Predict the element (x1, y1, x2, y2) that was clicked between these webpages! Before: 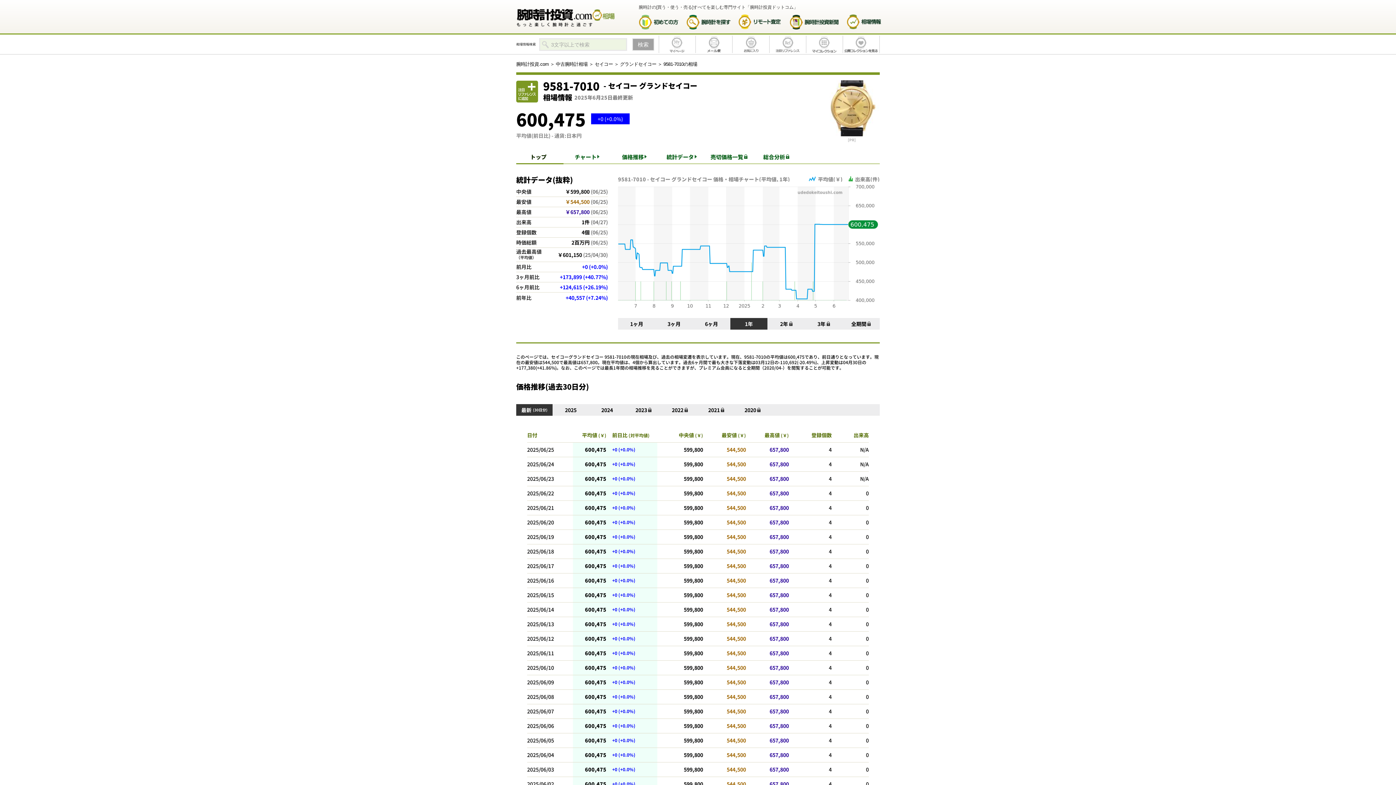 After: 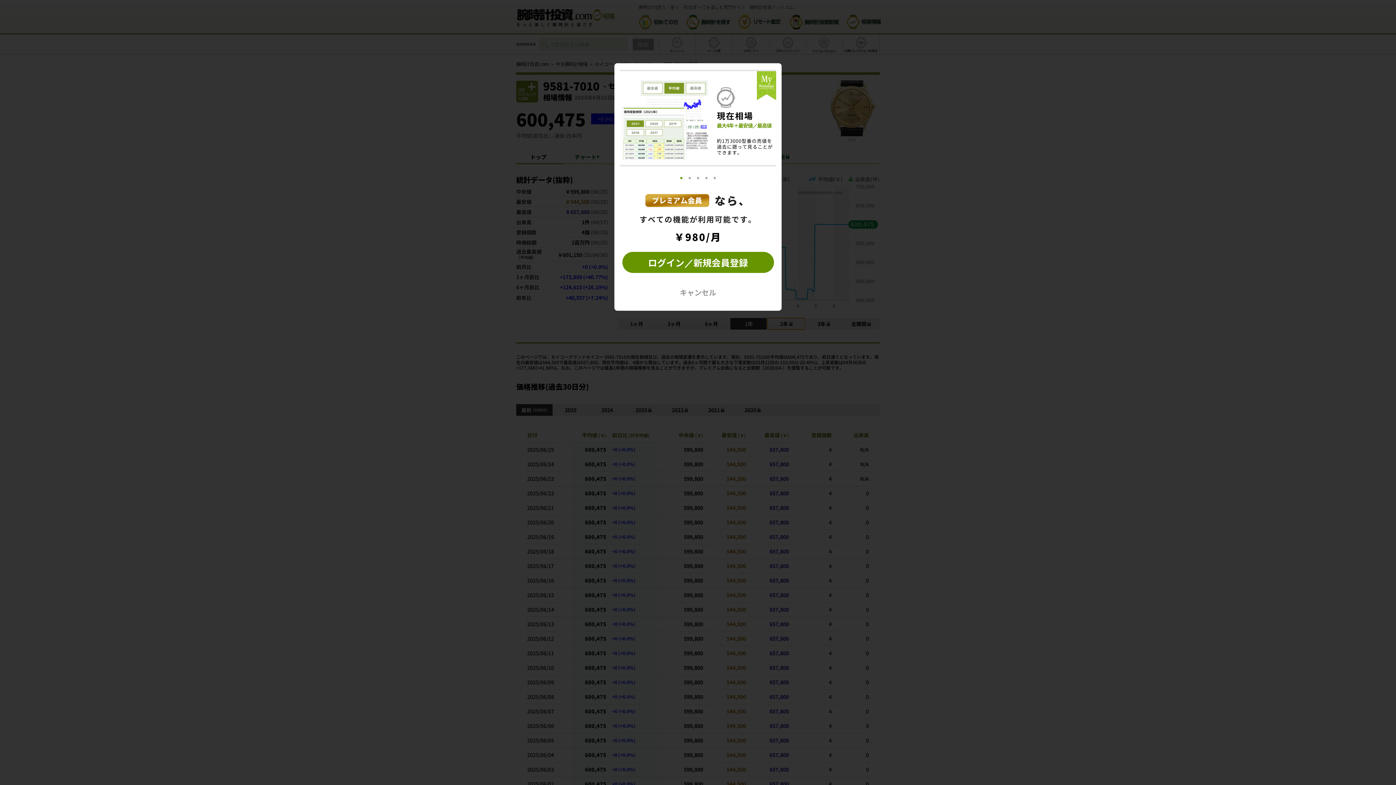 Action: bbox: (767, 318, 805, 329) label: 2年